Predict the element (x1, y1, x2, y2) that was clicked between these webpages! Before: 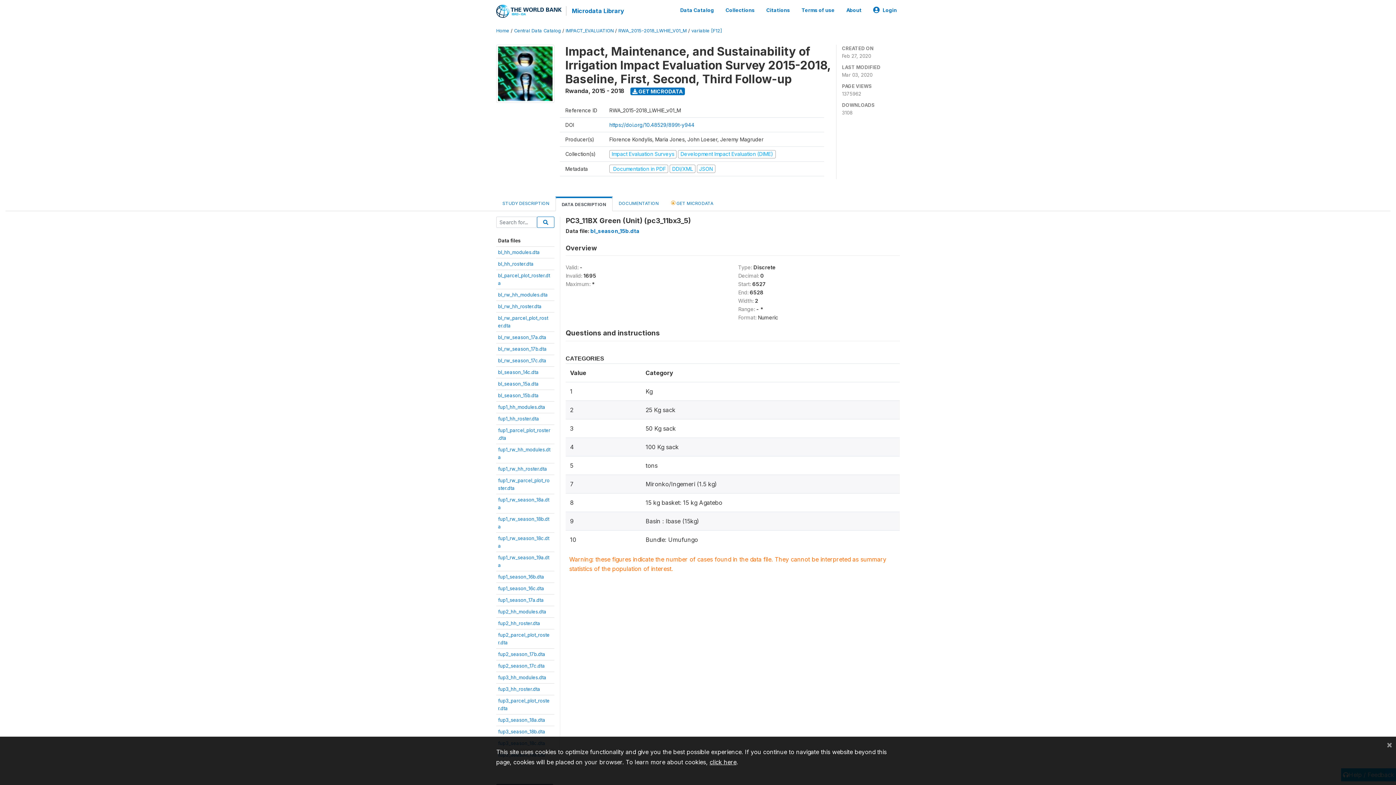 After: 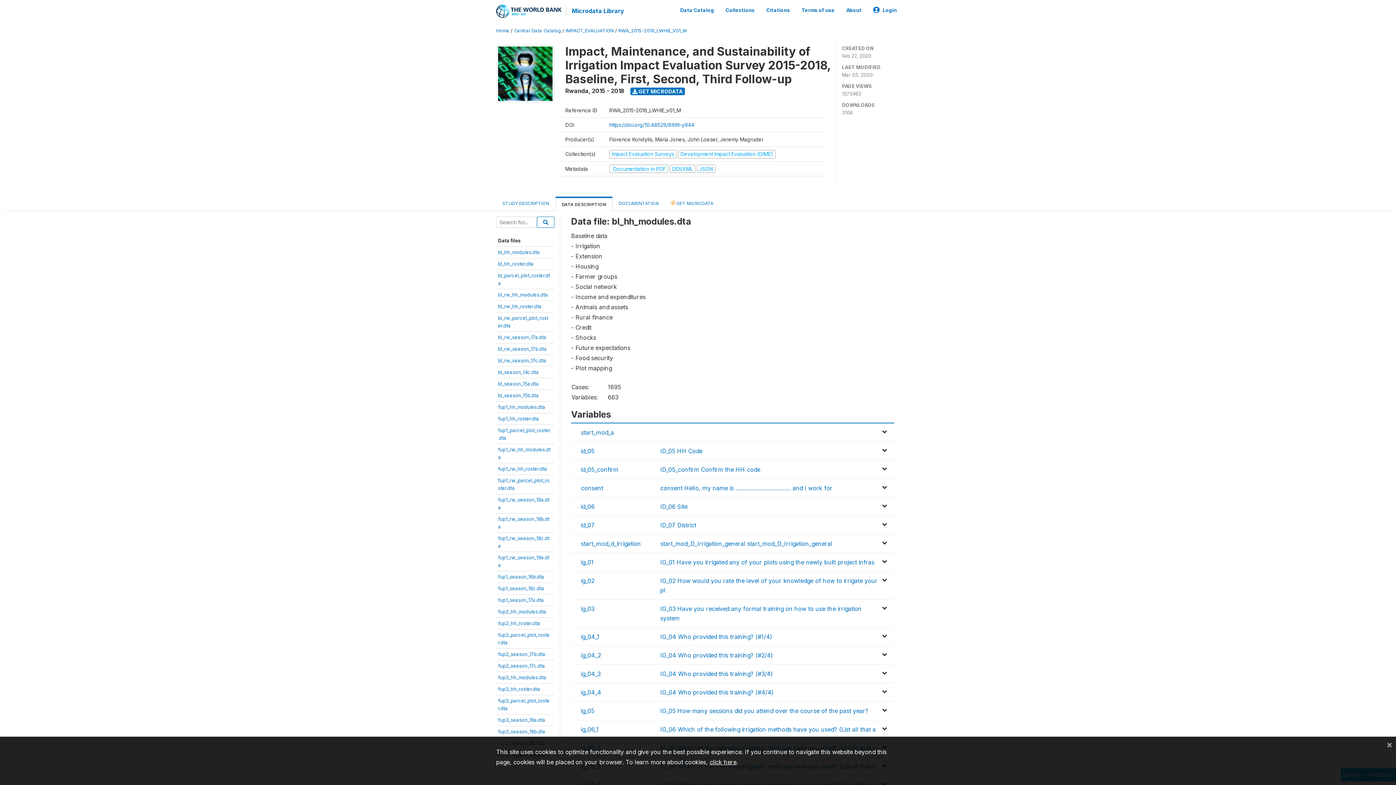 Action: bbox: (498, 249, 540, 255) label: bl_hh_modules.dta